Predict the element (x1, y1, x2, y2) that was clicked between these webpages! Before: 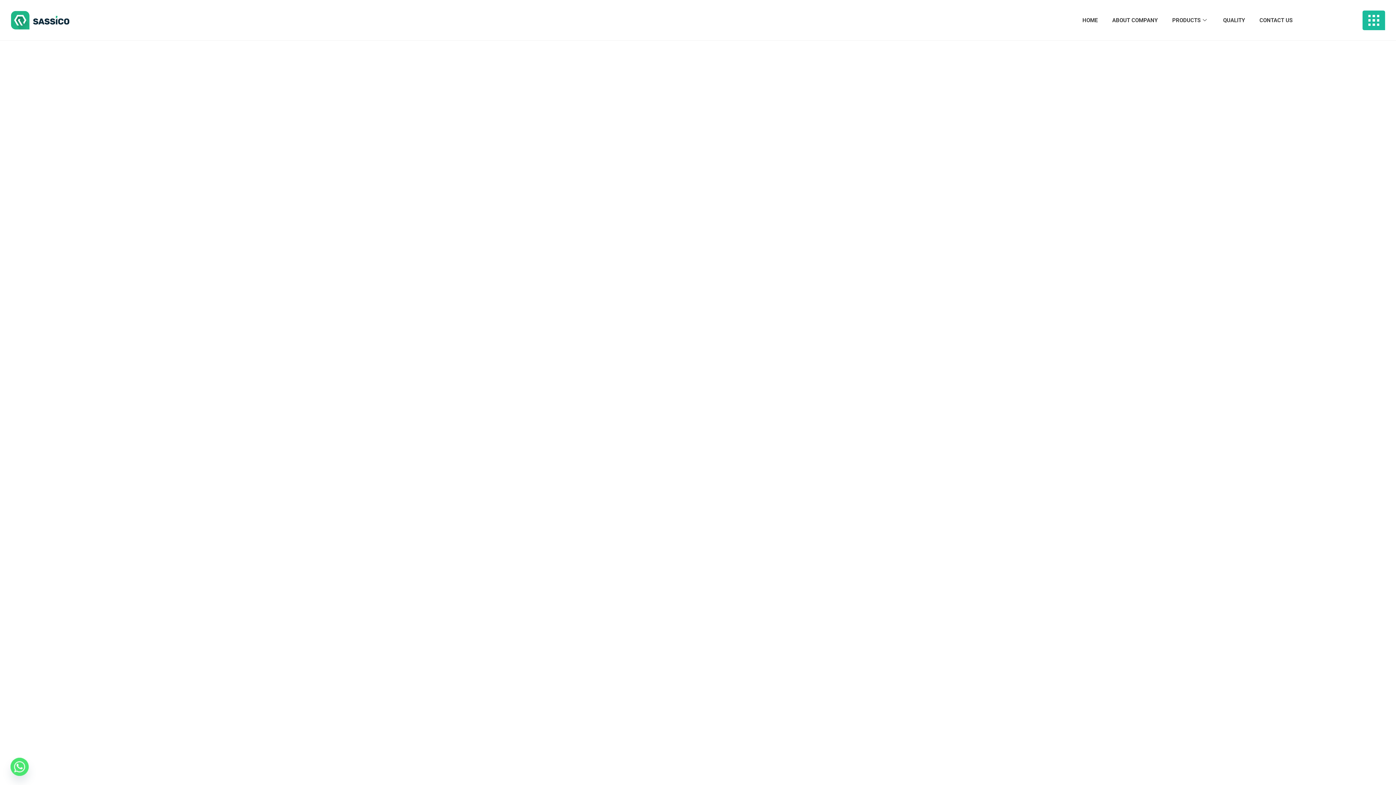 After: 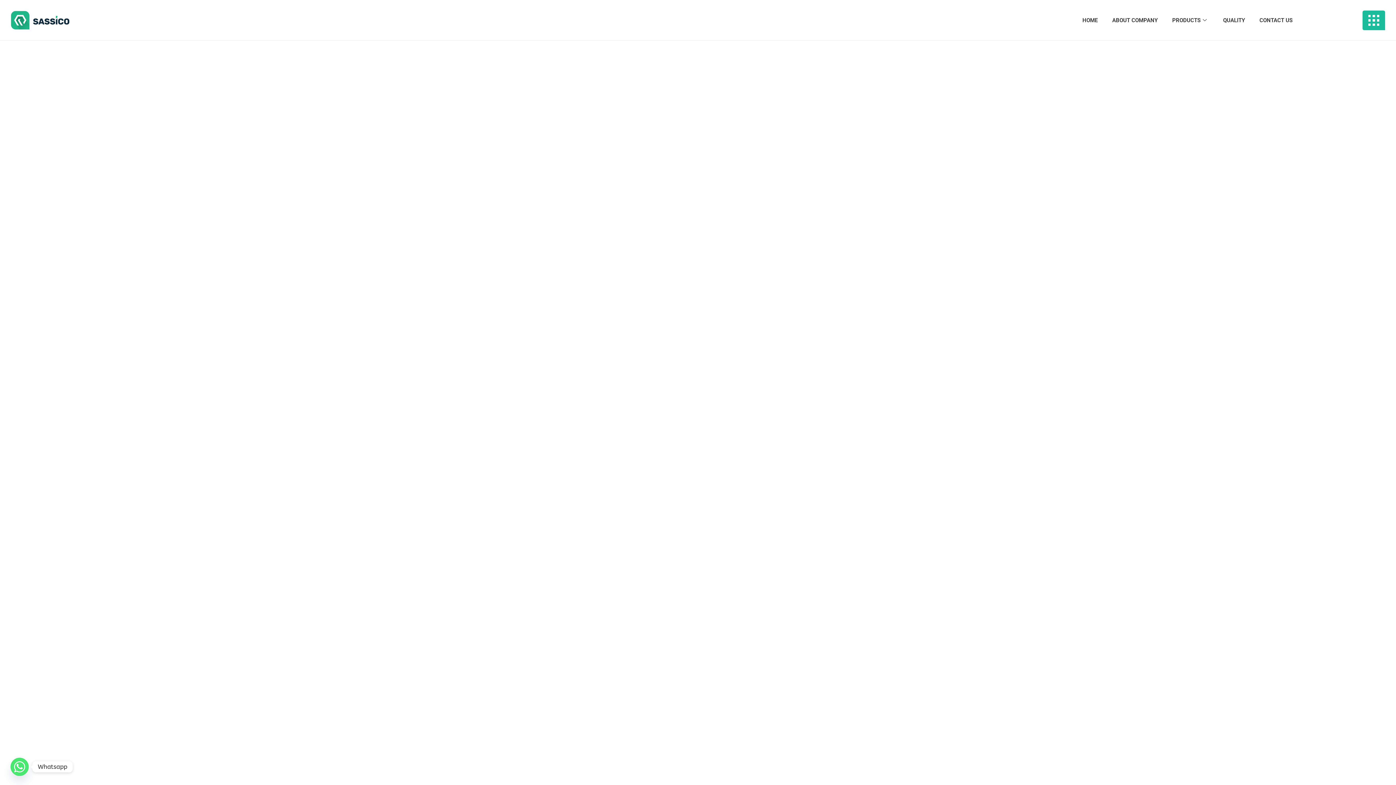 Action: bbox: (10, 758, 28, 776) label: Whatsapp